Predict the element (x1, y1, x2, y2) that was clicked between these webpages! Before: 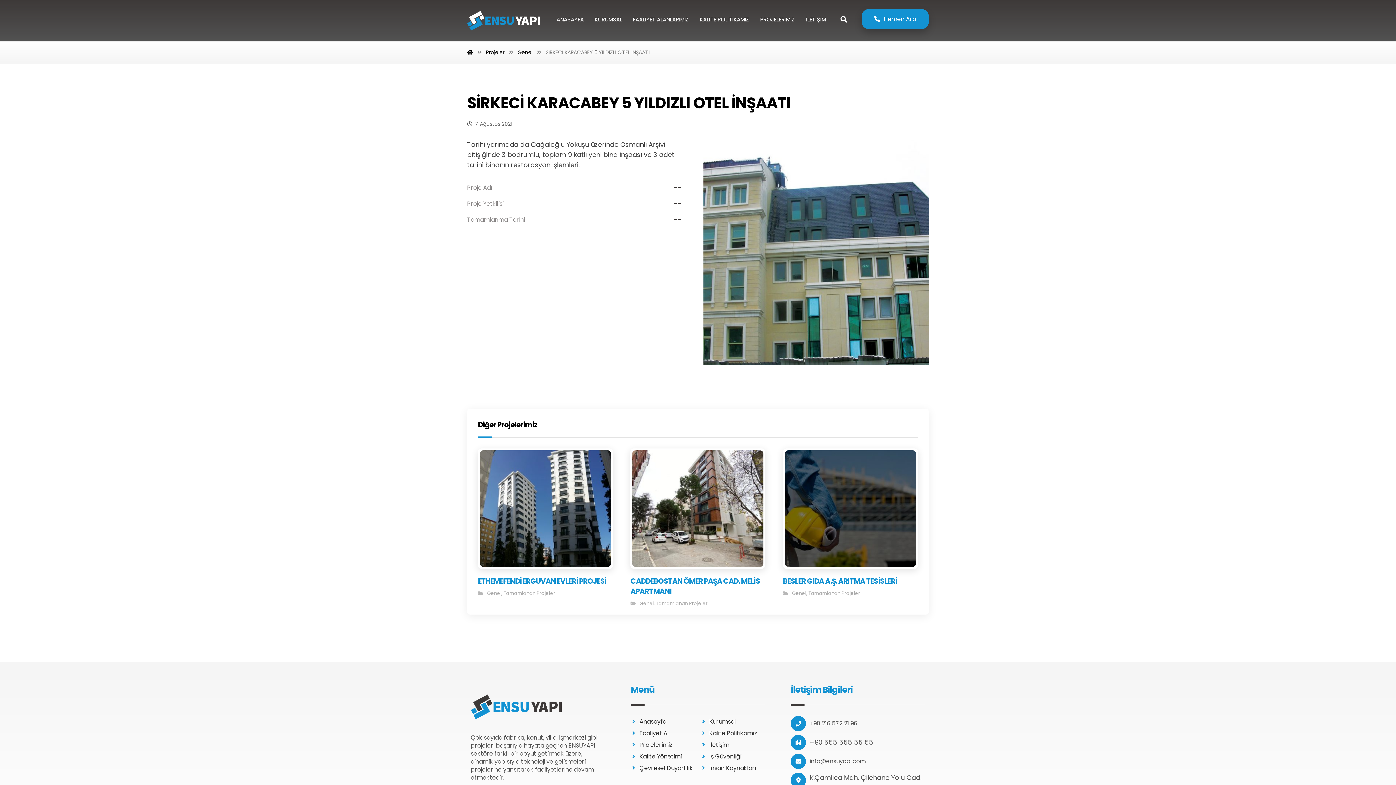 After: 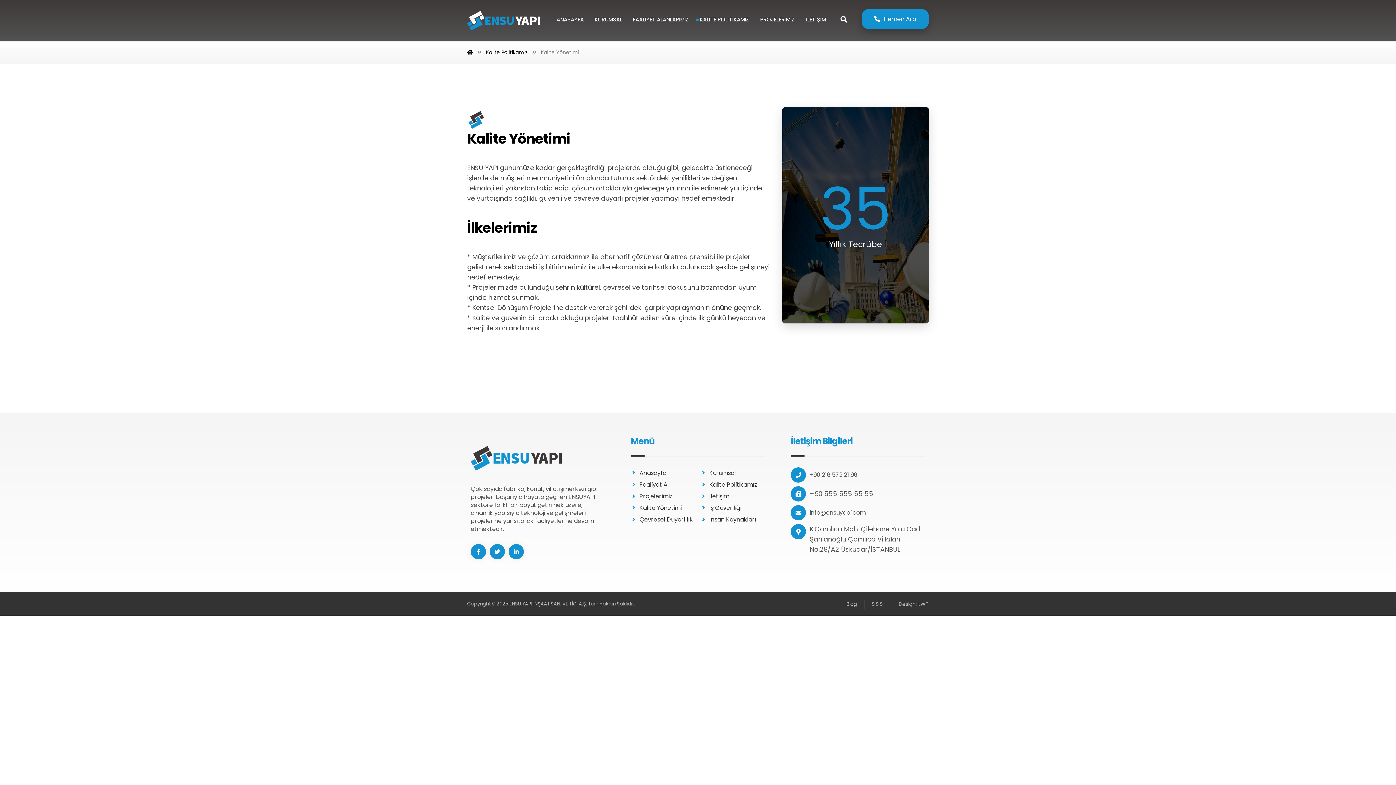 Action: bbox: (630, 752, 681, 761) label: Kalite Yönetimi